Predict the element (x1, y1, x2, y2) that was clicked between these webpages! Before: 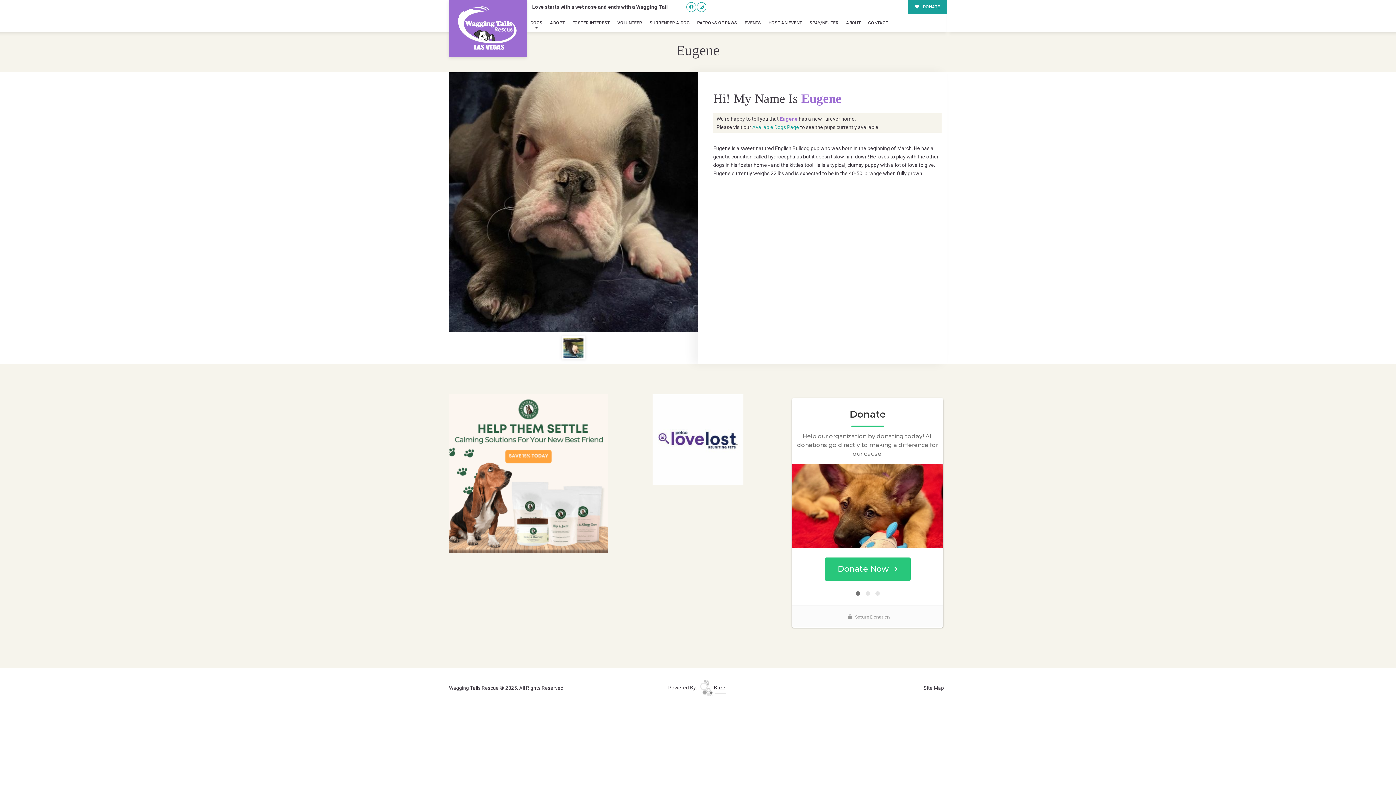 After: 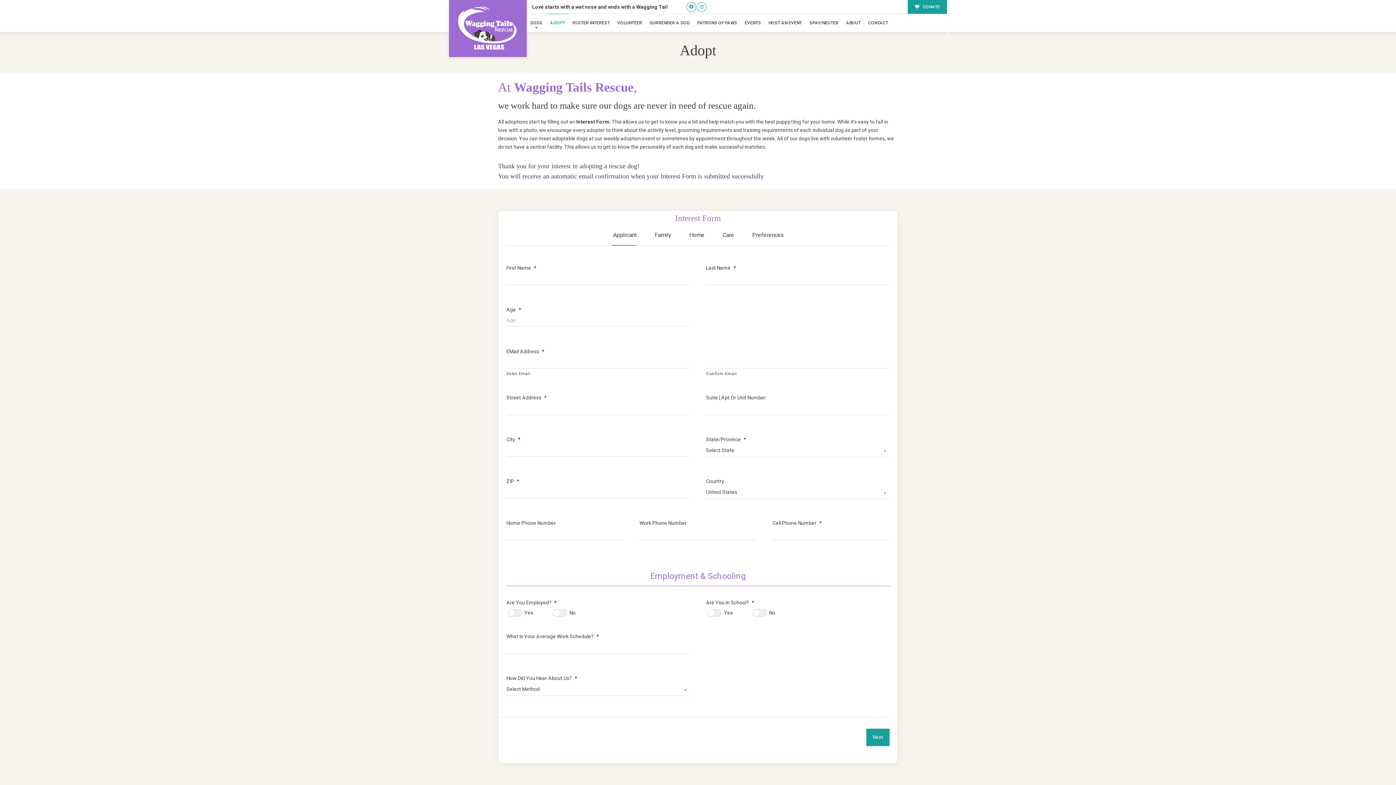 Action: bbox: (546, 14, 568, 32) label: ADOPT